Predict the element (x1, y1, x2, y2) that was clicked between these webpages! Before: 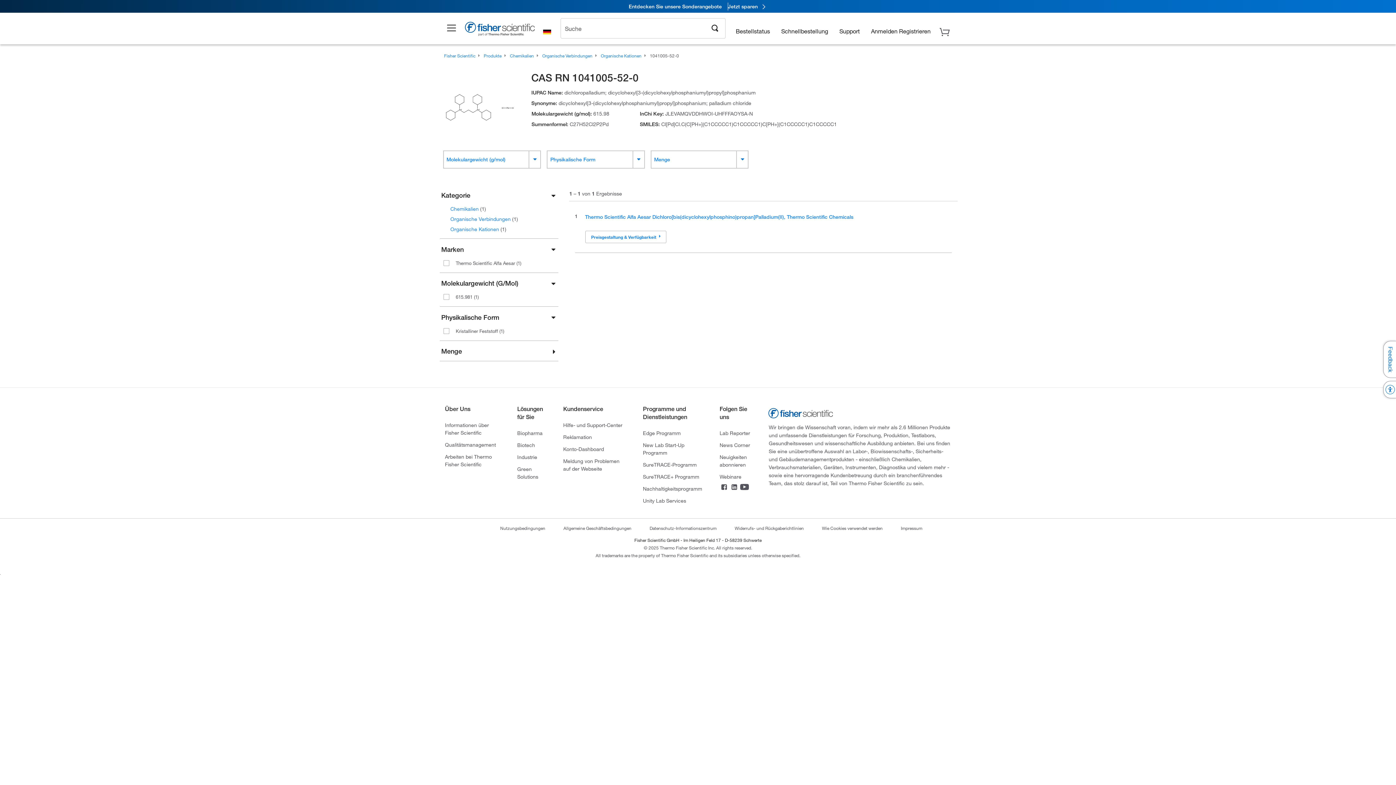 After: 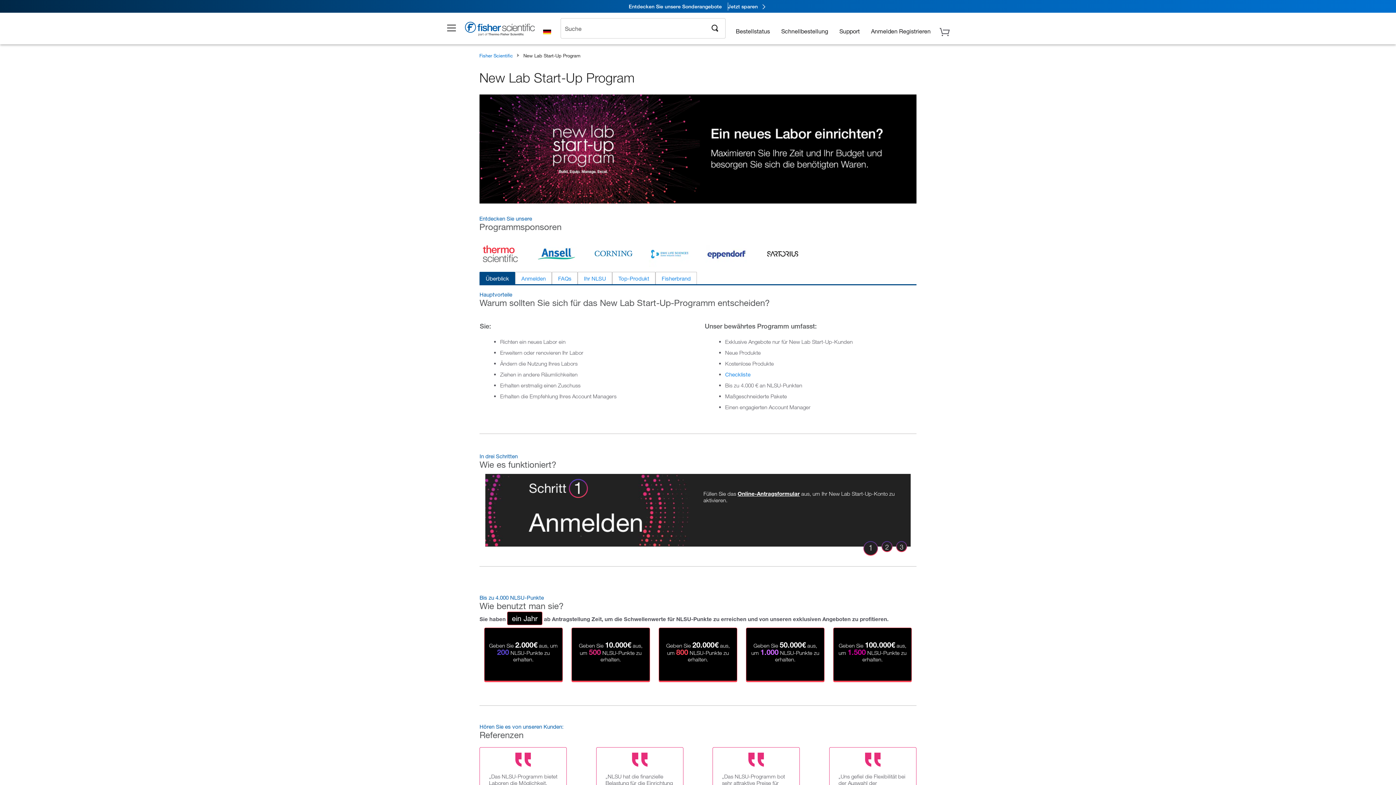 Action: label: New Lab Start-Up Programm bbox: (643, 441, 702, 456)